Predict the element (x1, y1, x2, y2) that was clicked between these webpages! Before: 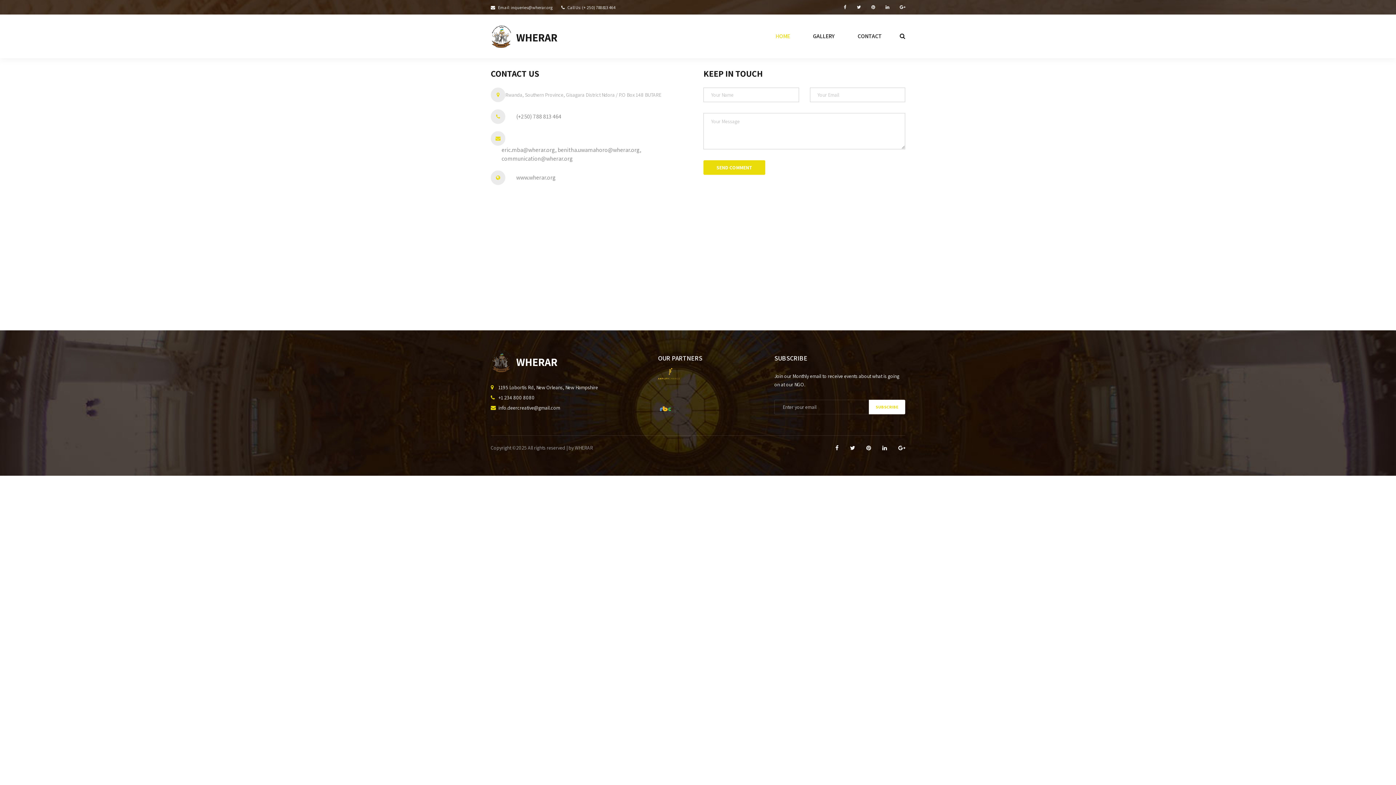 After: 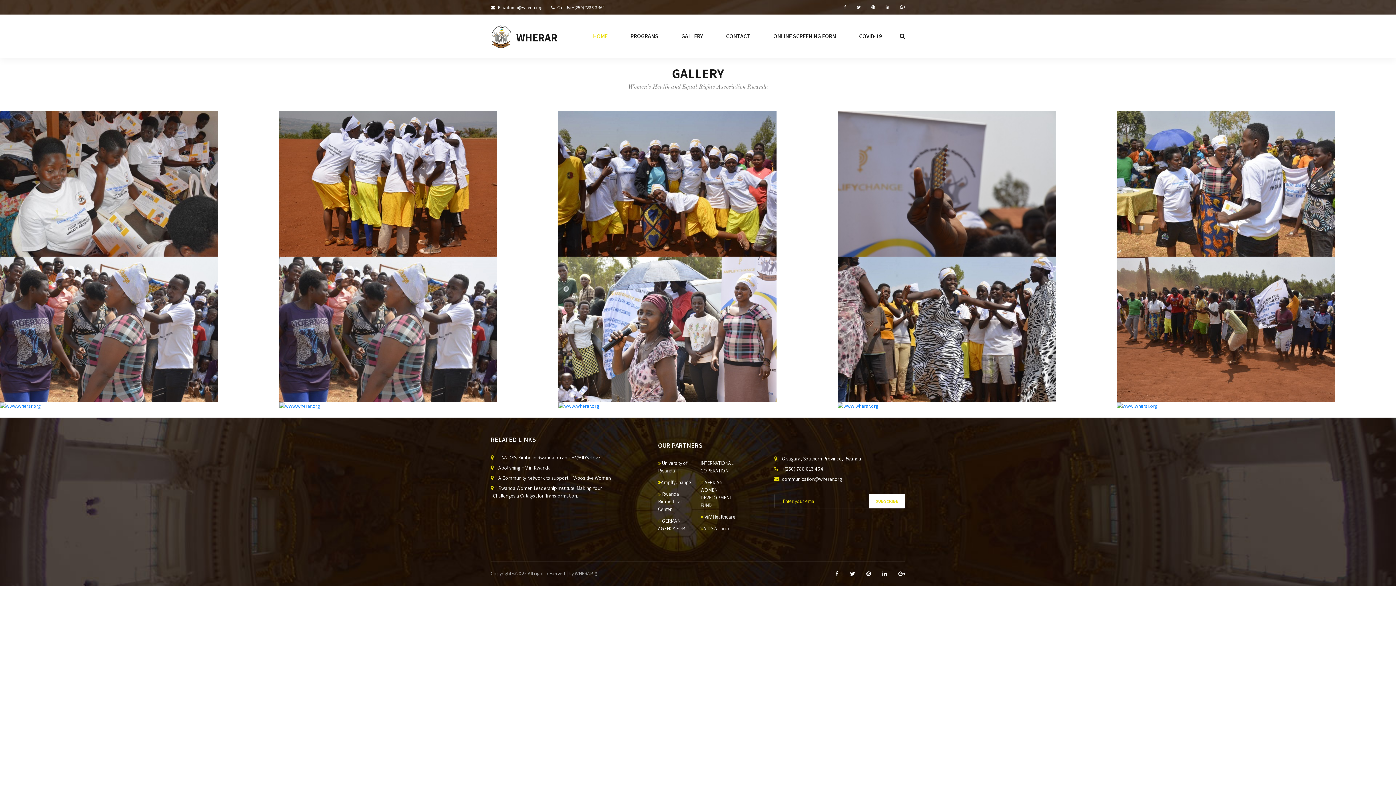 Action: label: GALLERY bbox: (813, 32, 834, 40)